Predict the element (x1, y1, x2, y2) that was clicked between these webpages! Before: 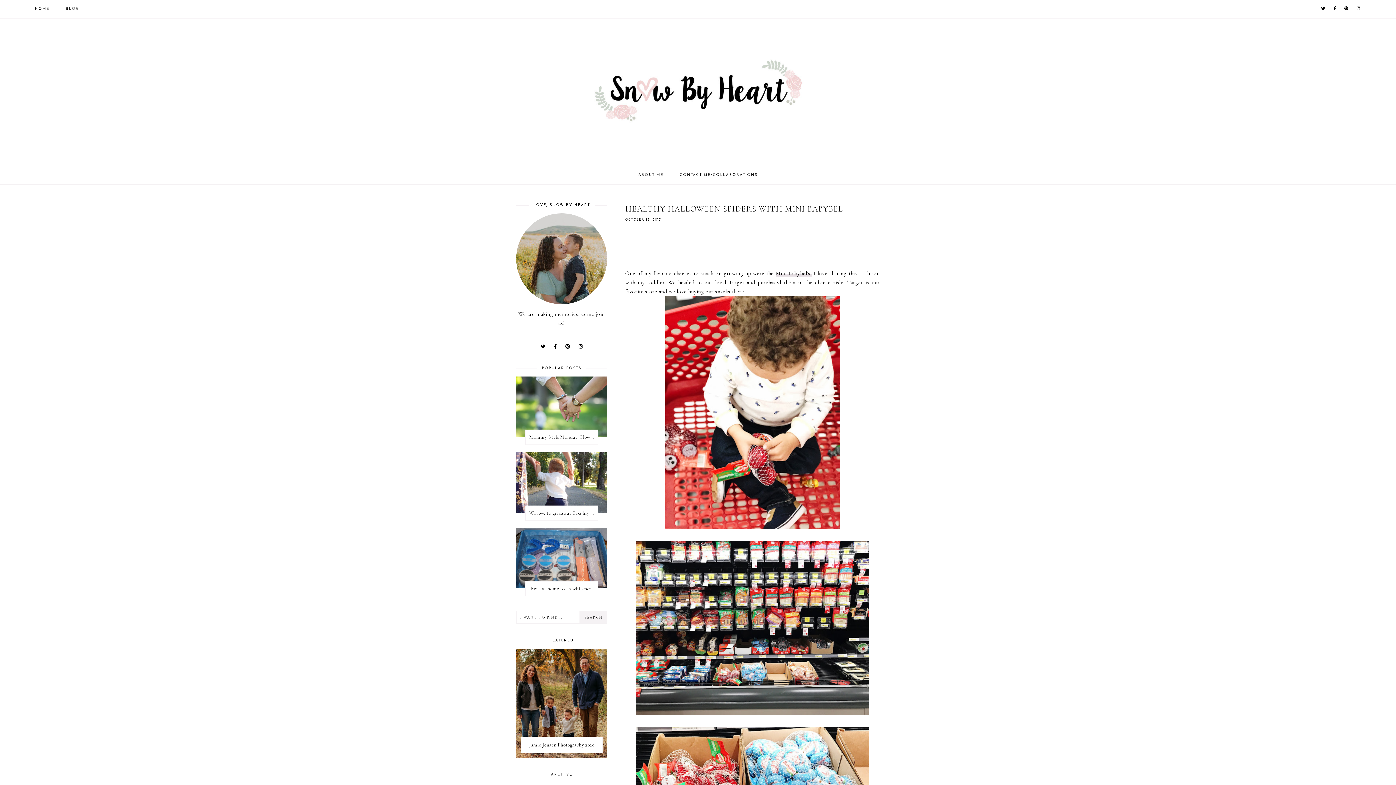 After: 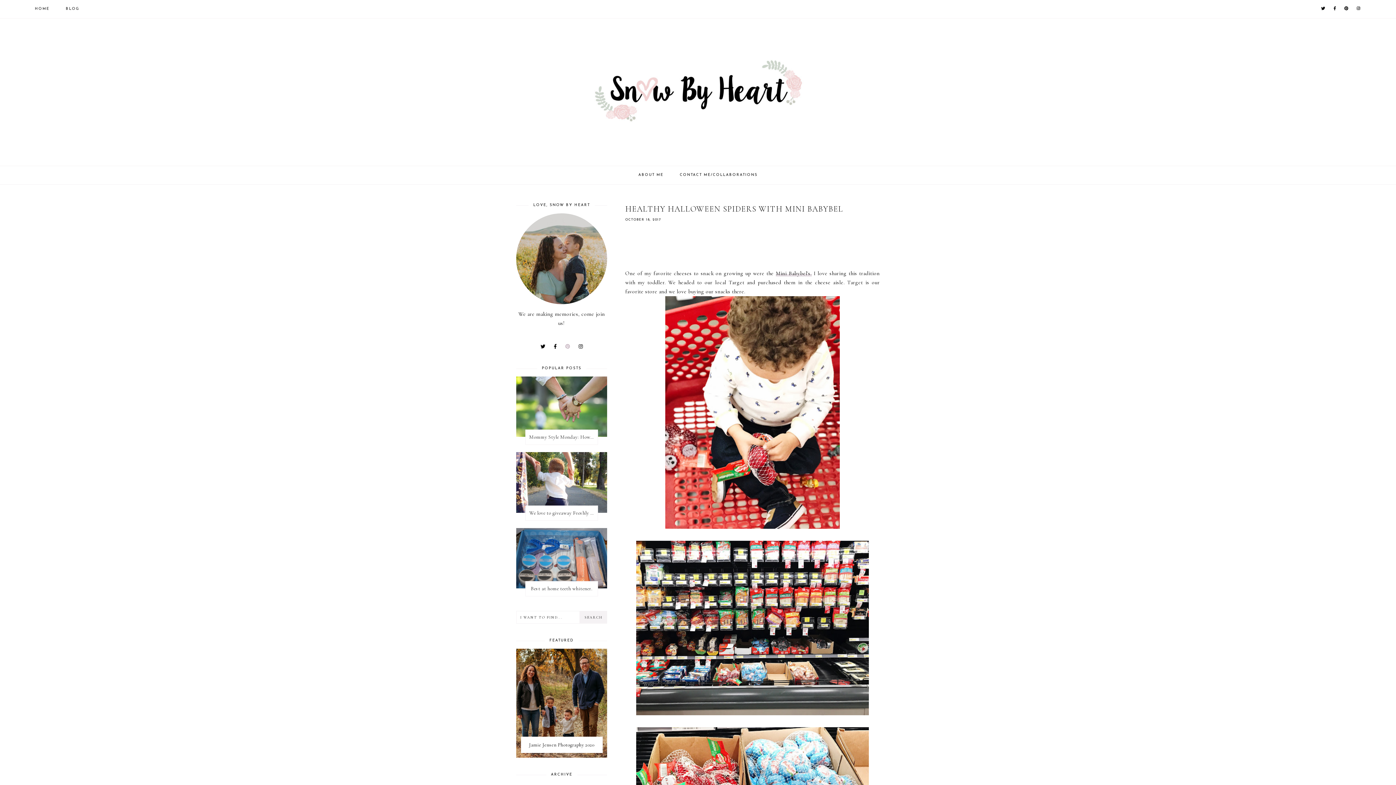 Action: bbox: (565, 344, 570, 349)